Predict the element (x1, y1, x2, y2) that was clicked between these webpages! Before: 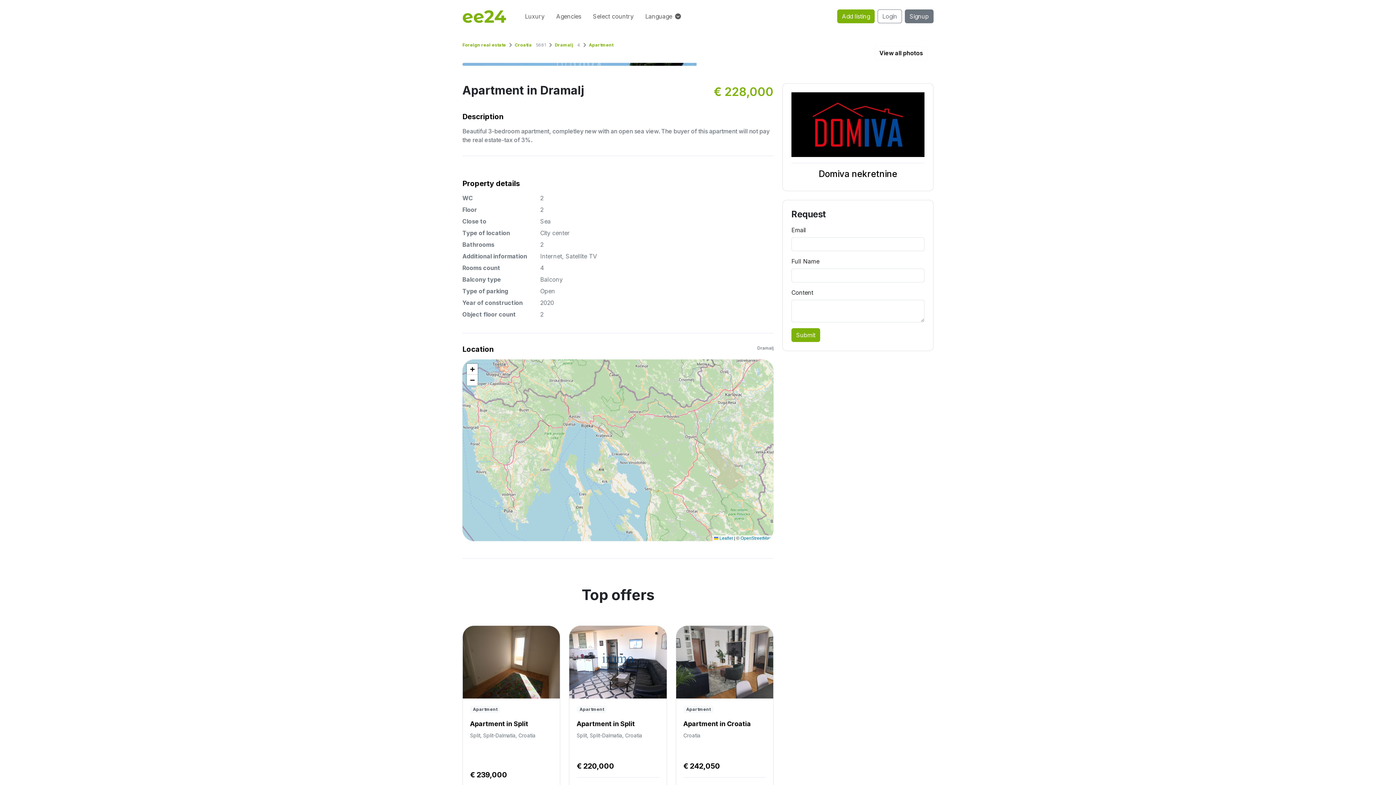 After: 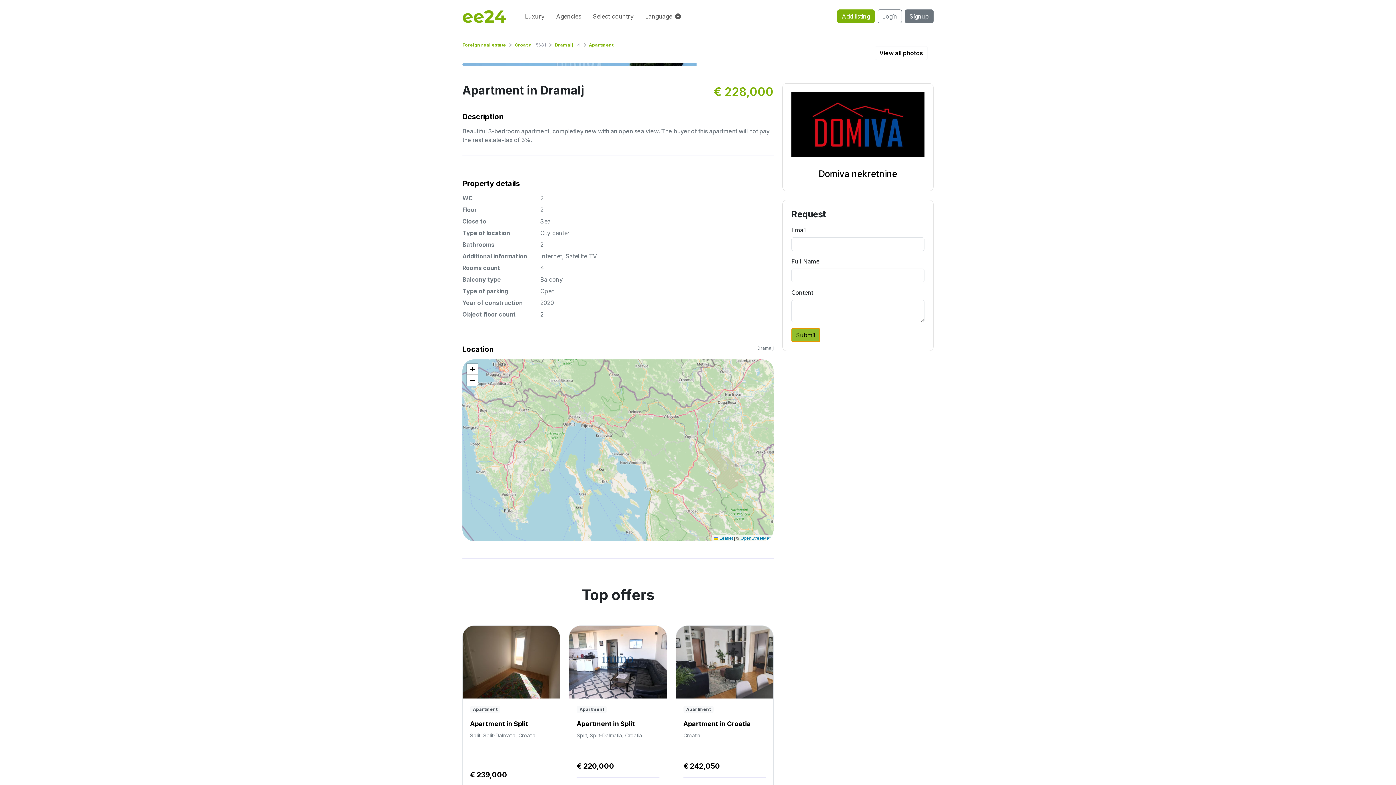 Action: bbox: (791, 328, 820, 342) label: Submit